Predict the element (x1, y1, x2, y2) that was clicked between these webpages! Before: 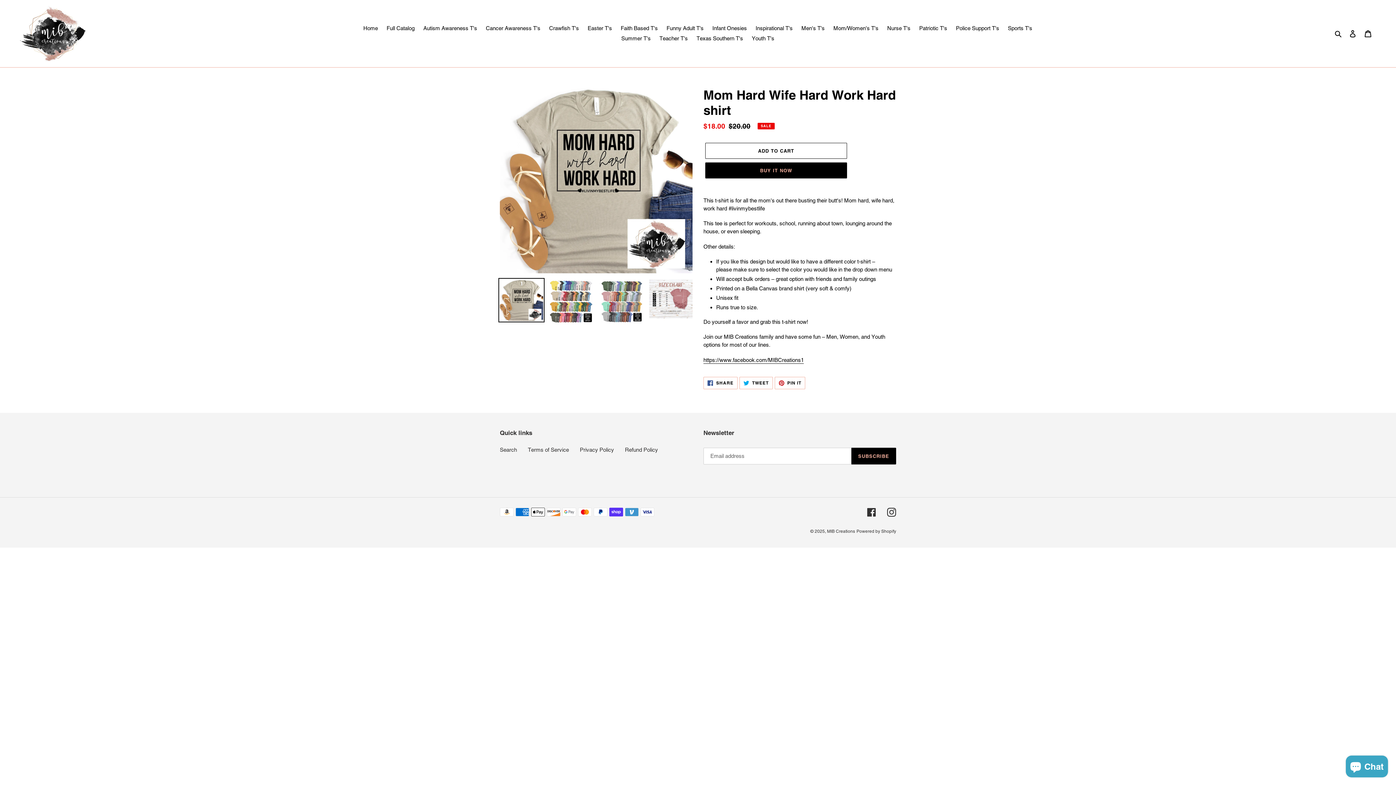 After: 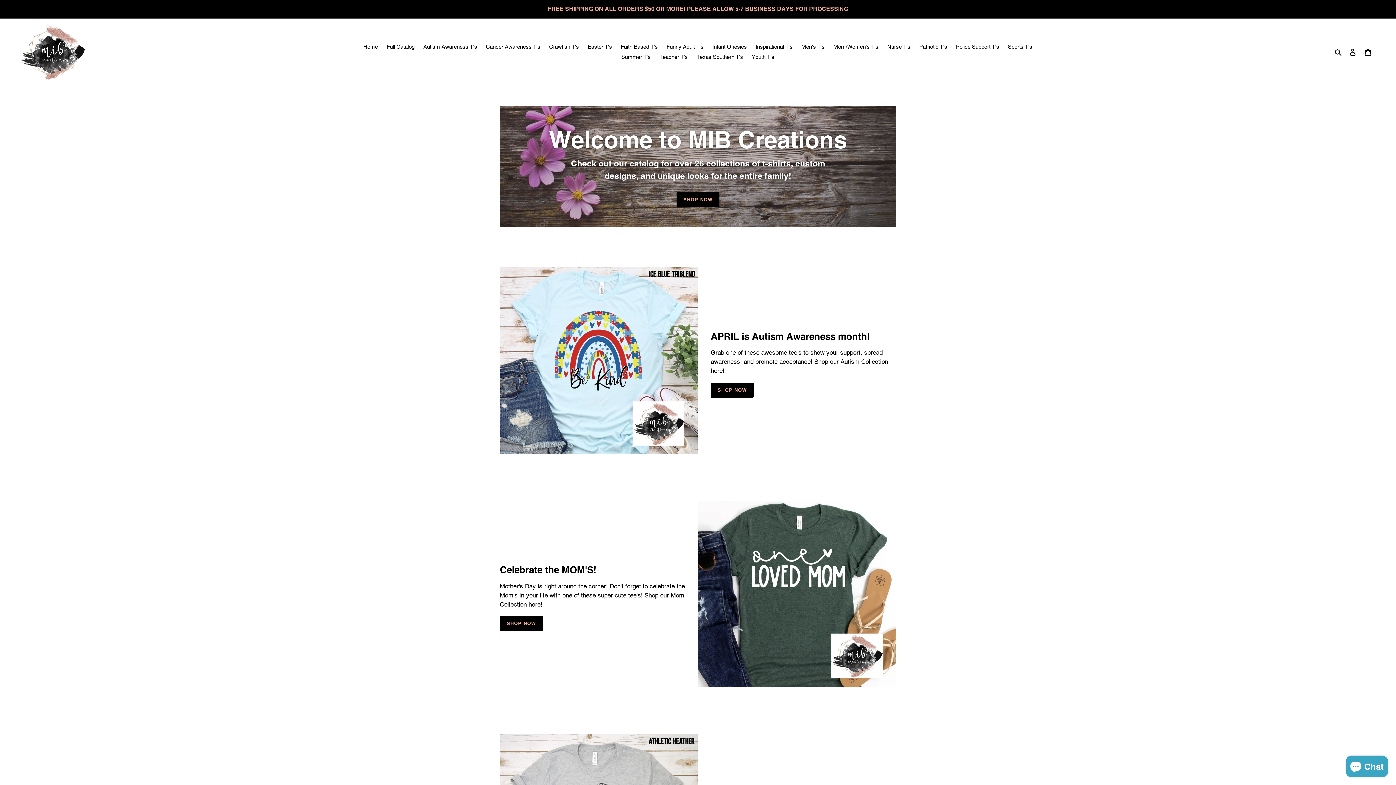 Action: bbox: (20, 5, 85, 61)